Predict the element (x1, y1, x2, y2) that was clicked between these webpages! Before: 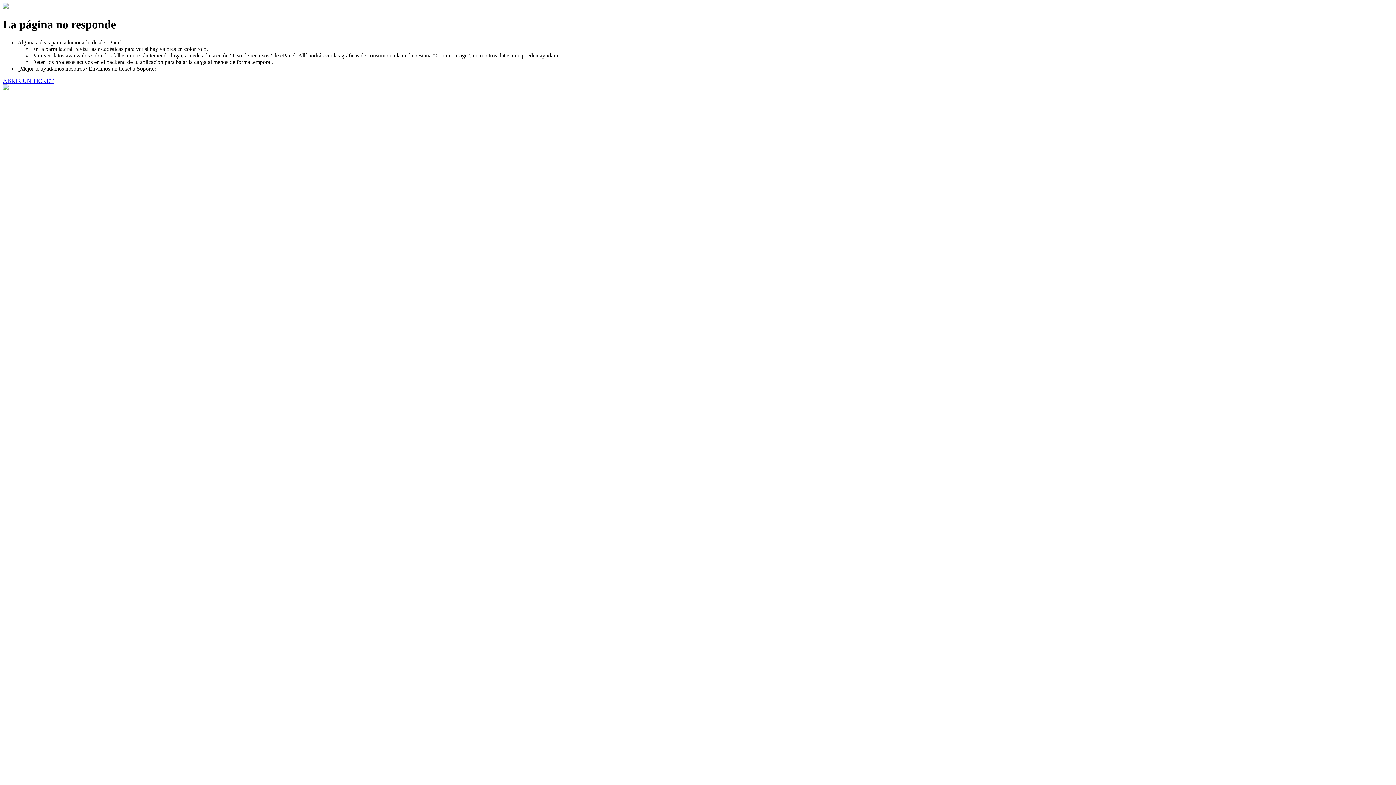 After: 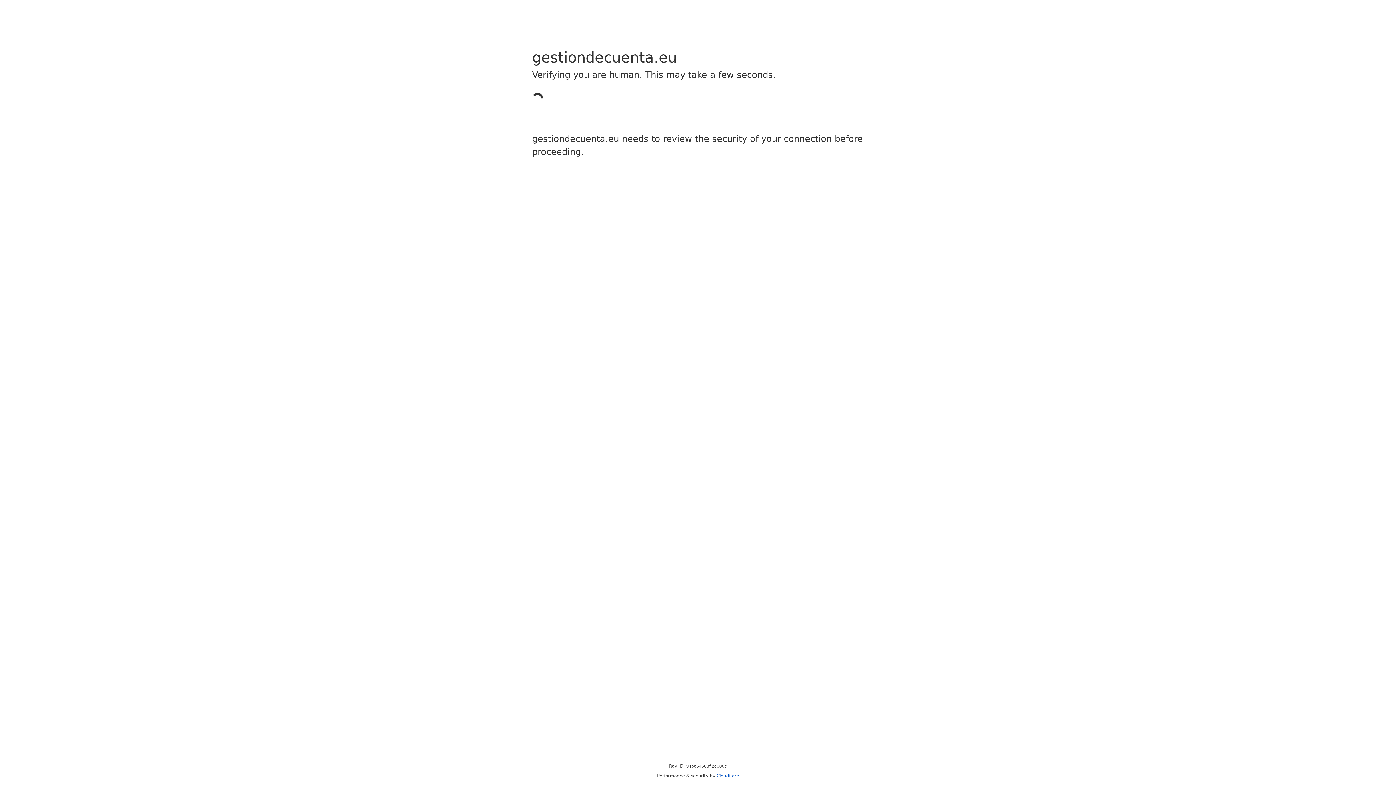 Action: label: ABRIR UN TICKET bbox: (2, 77, 53, 83)